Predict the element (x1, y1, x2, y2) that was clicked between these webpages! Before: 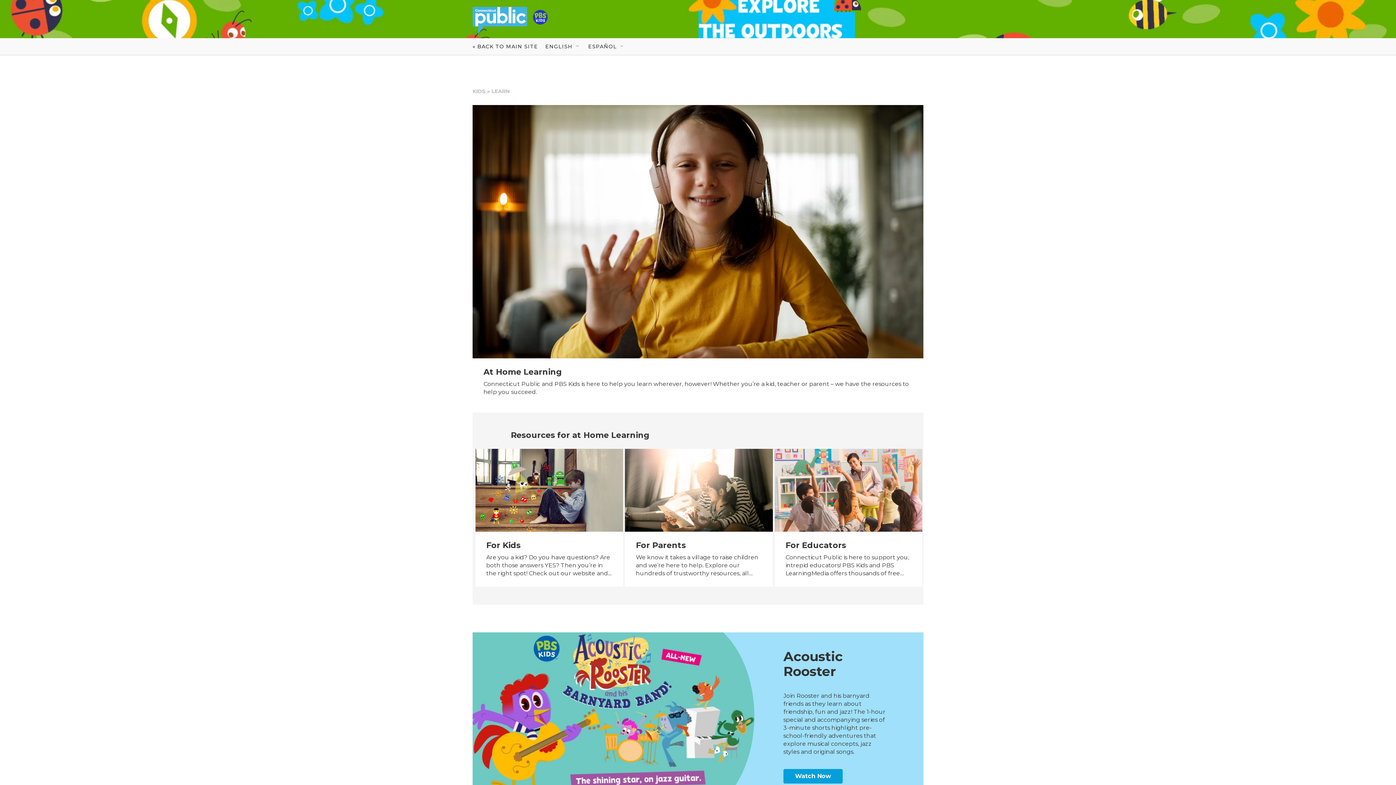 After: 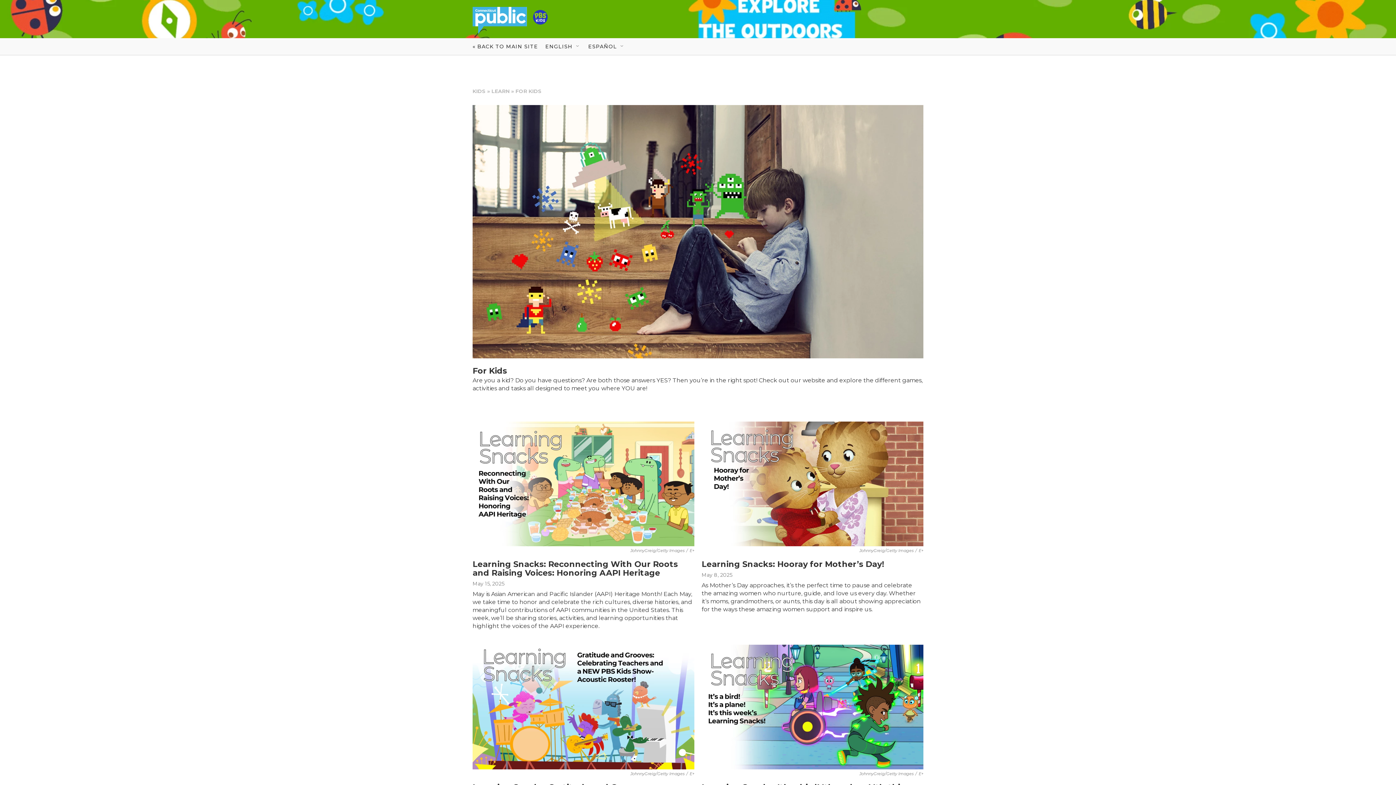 Action: label: For Kids bbox: (475, 448, 623, 532)